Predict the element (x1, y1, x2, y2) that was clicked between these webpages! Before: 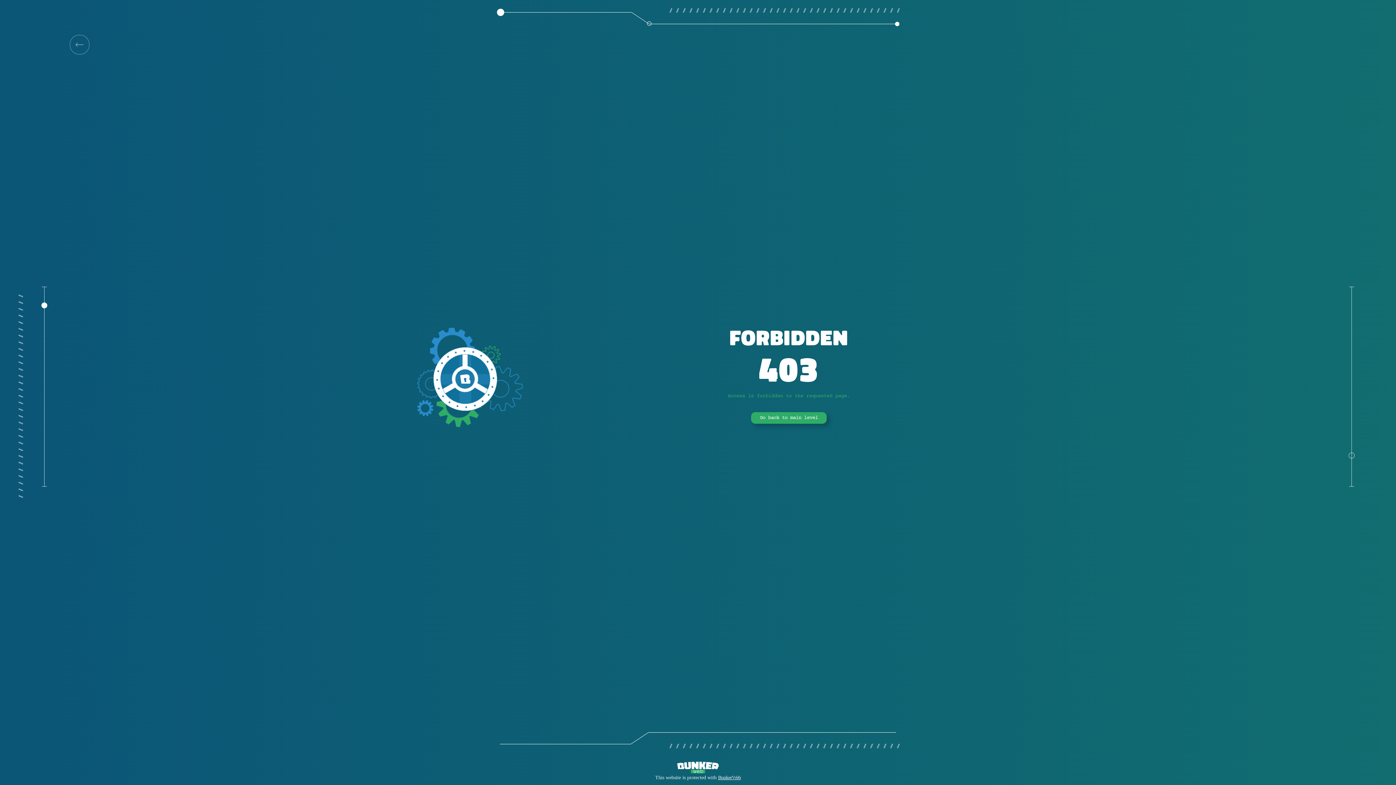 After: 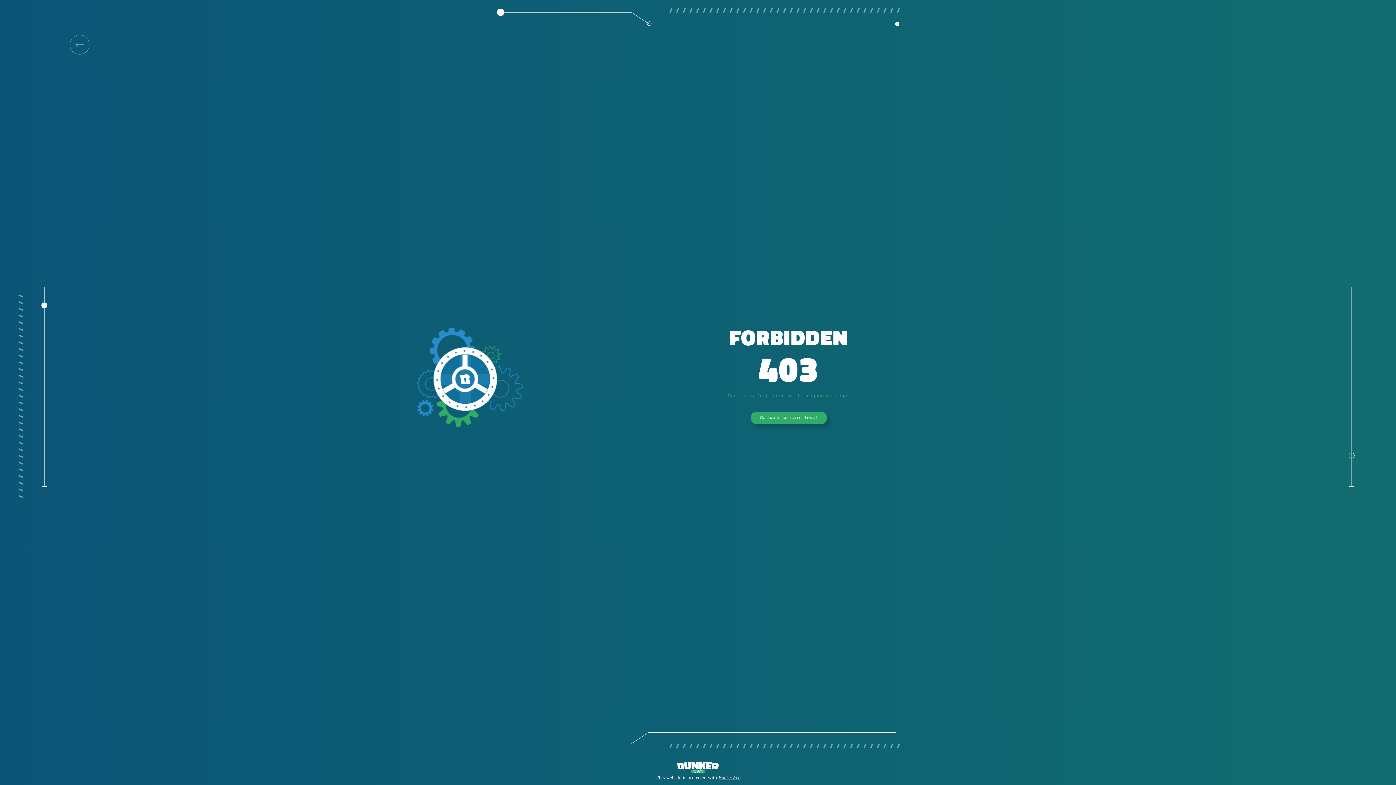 Action: label: BunkerWeb bbox: (718, 775, 740, 780)